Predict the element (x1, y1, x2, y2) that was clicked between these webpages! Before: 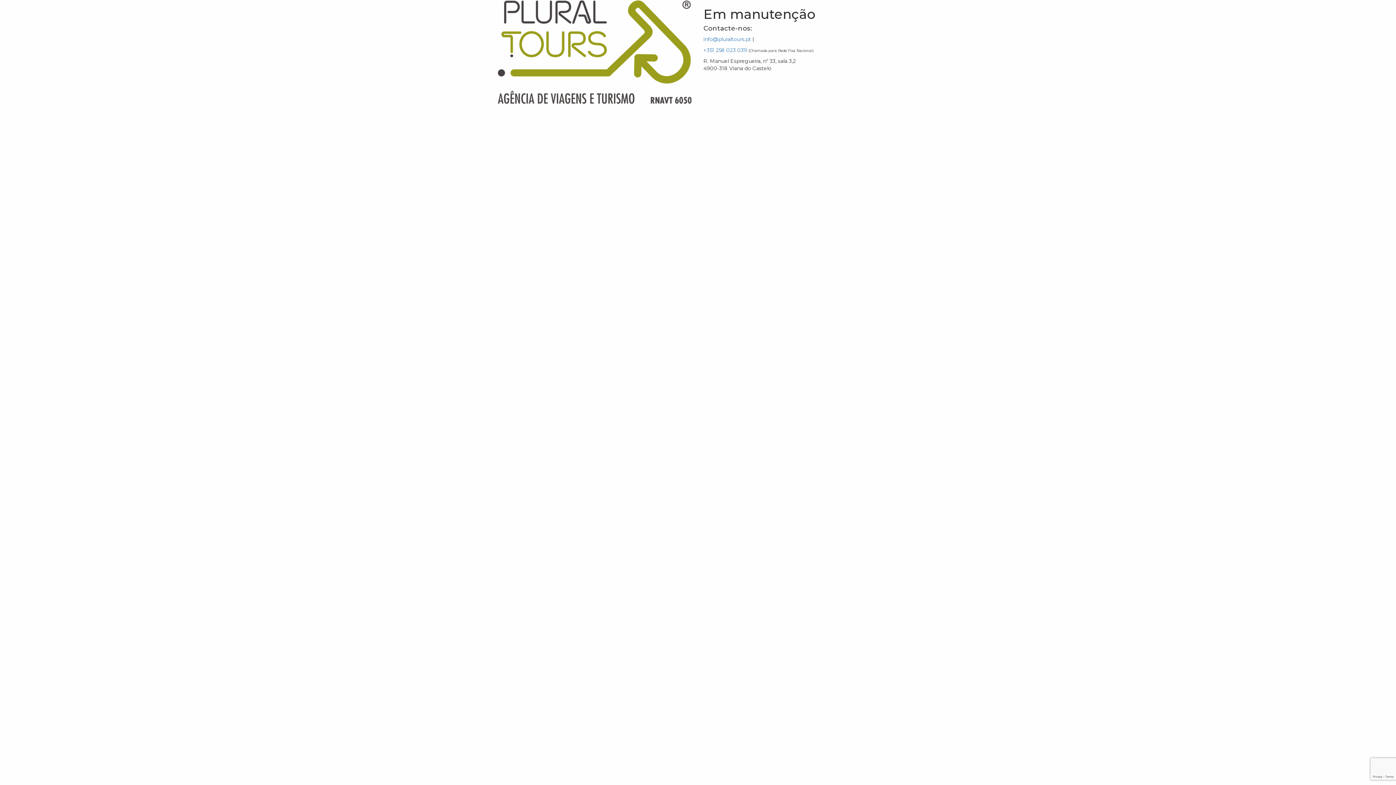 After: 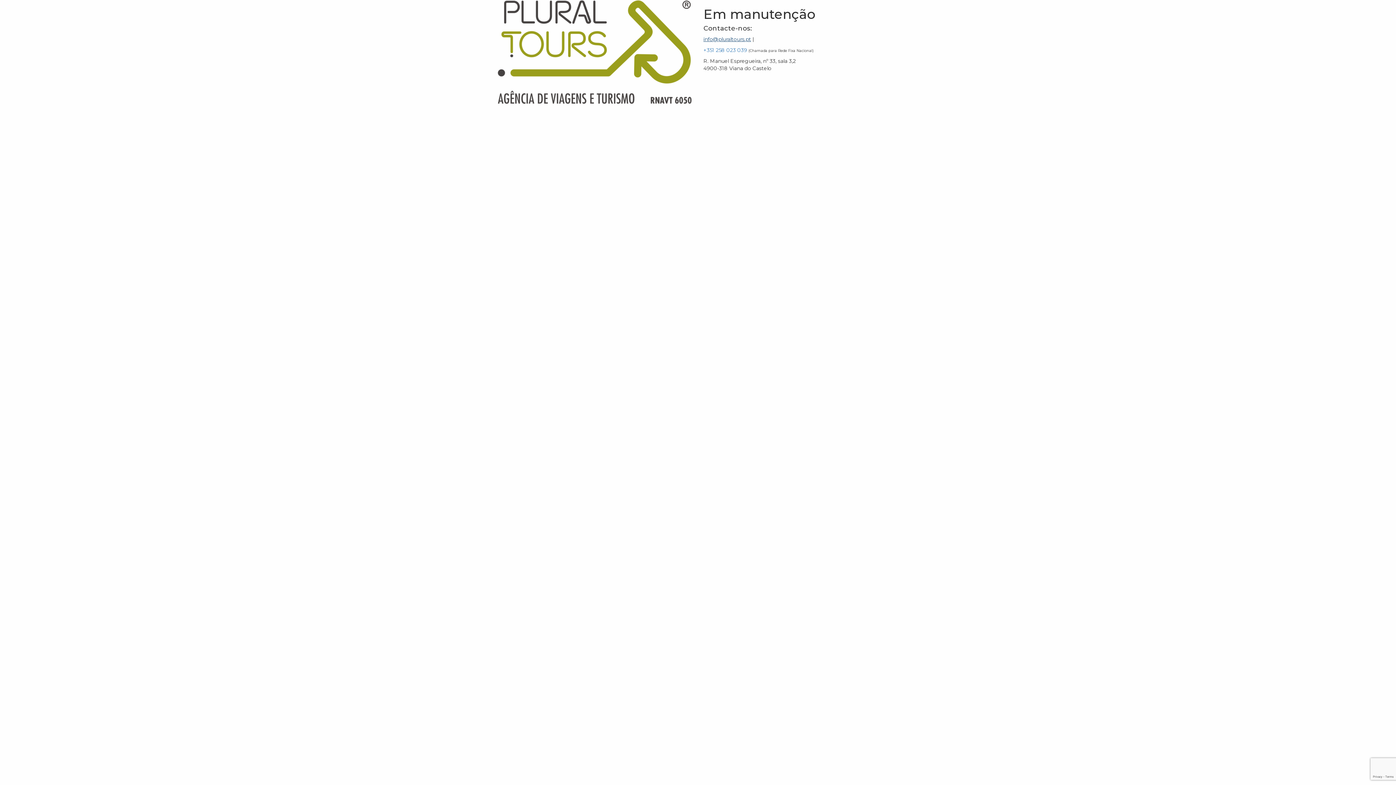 Action: label: info@pluraltours.pt bbox: (703, 36, 751, 42)